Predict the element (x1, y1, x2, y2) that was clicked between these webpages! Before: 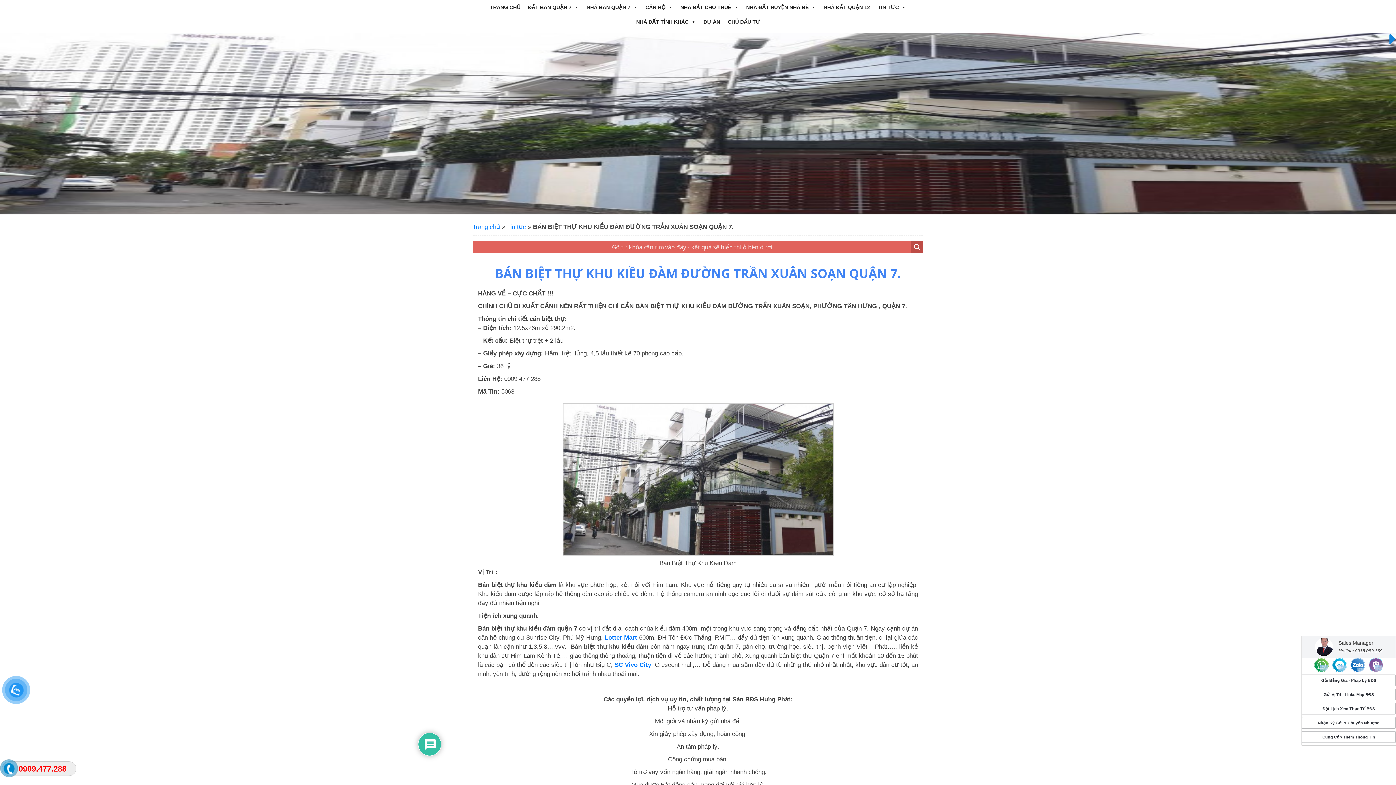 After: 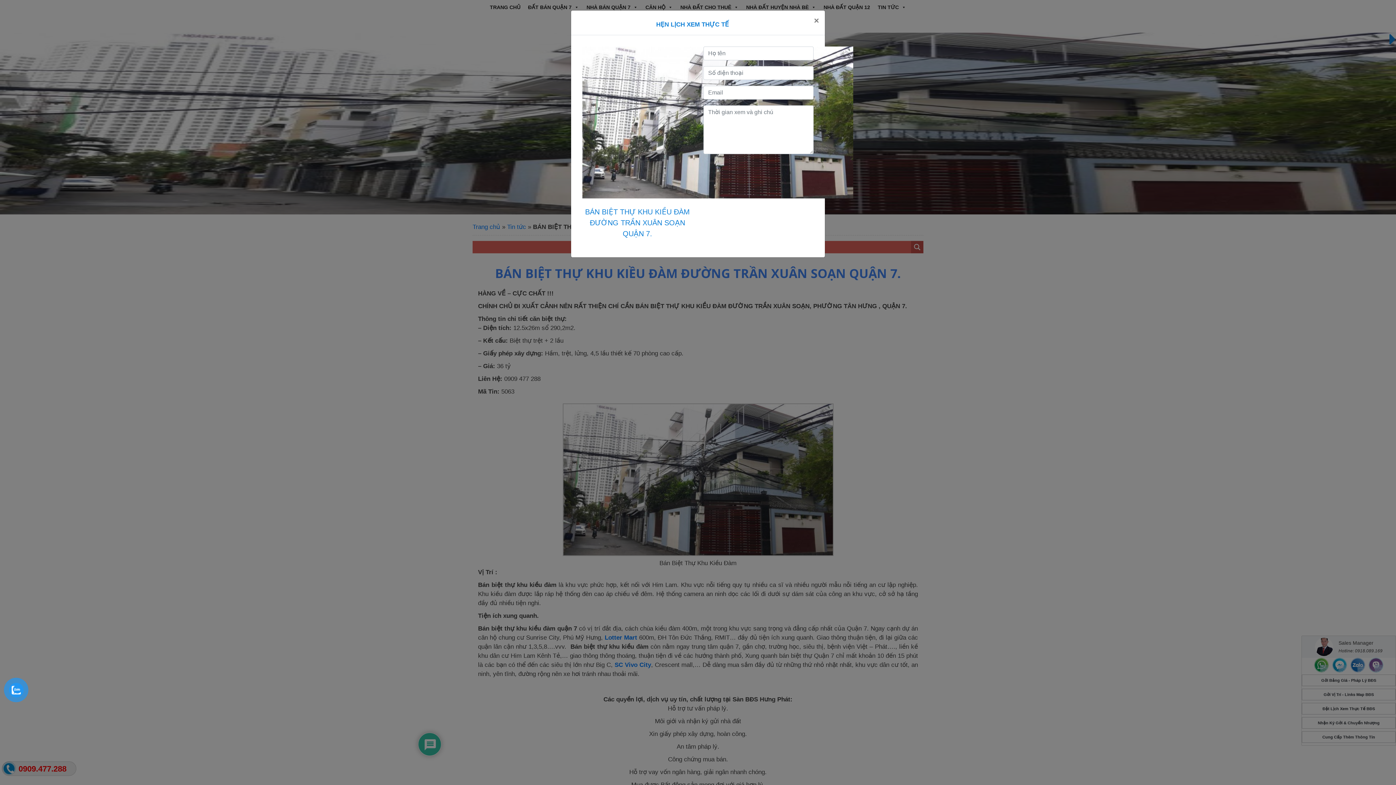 Action: label: Đặt Lịch Xem Thực Tế BĐS bbox: (1302, 703, 1396, 714)